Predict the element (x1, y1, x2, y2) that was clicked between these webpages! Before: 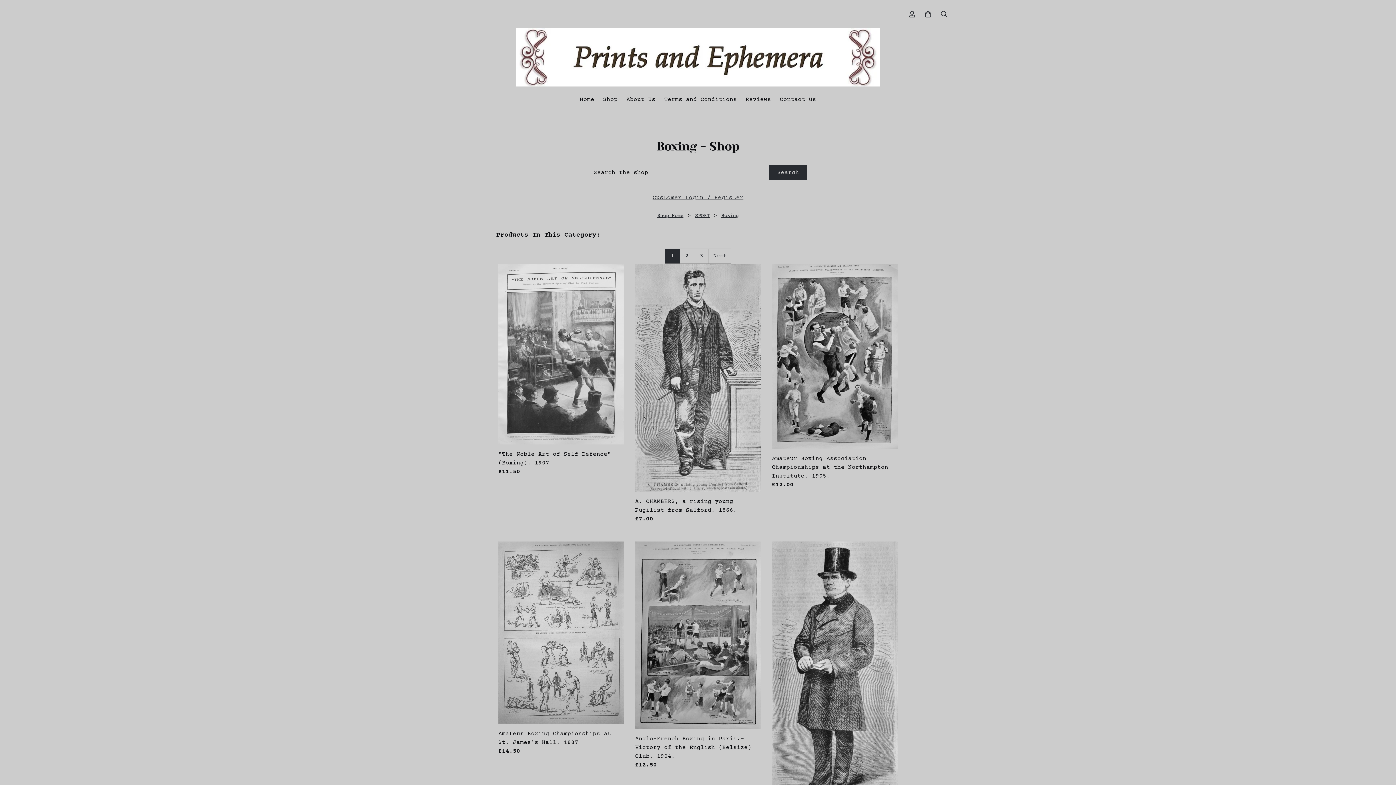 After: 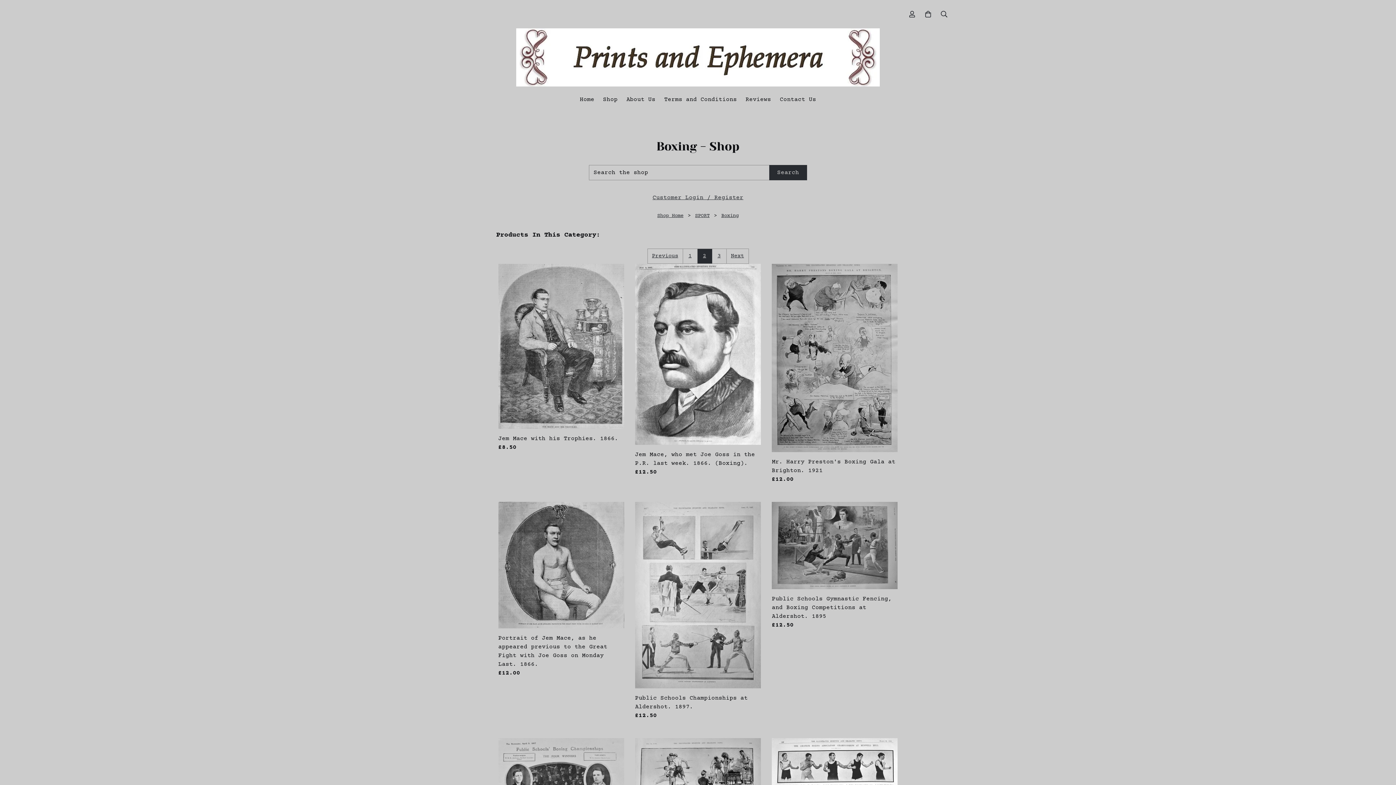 Action: bbox: (680, 248, 694, 263) label: 2